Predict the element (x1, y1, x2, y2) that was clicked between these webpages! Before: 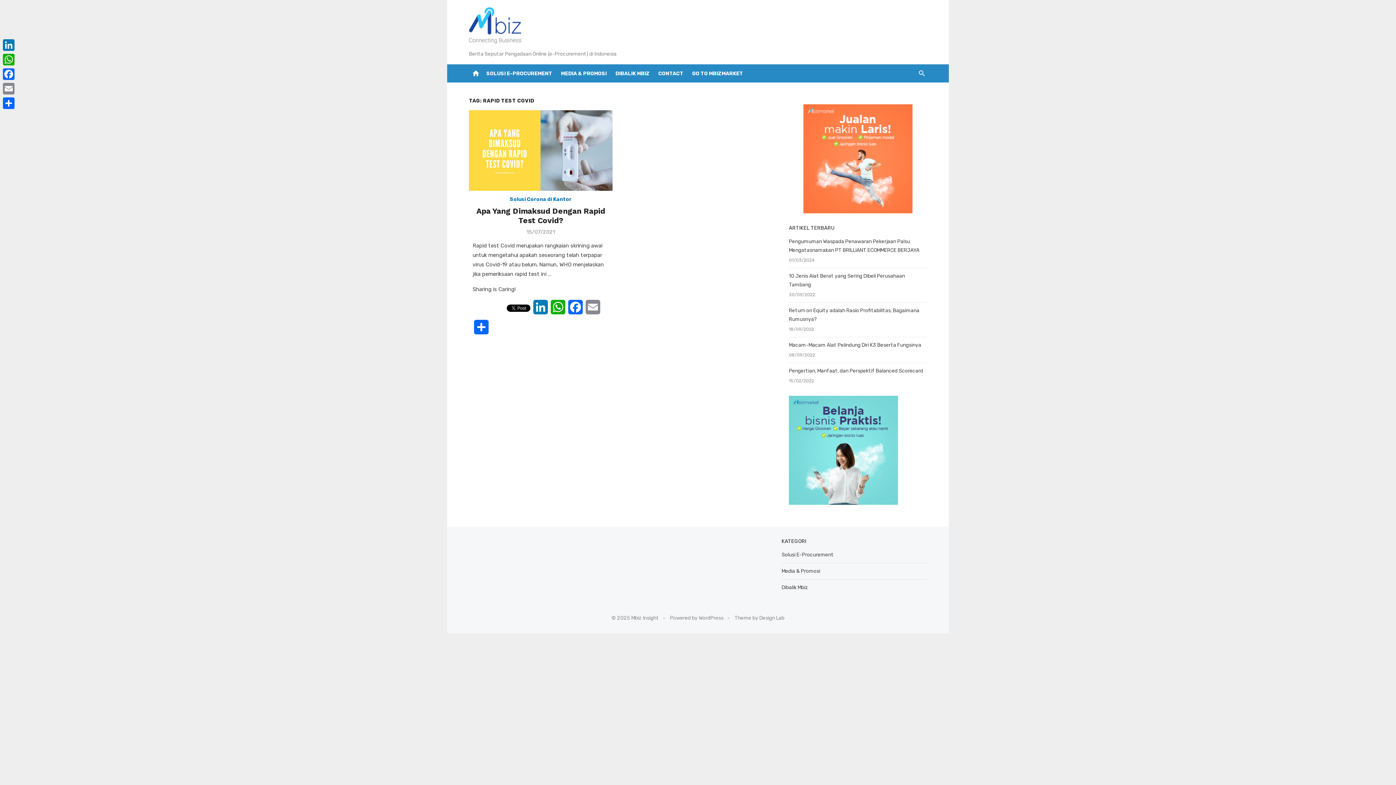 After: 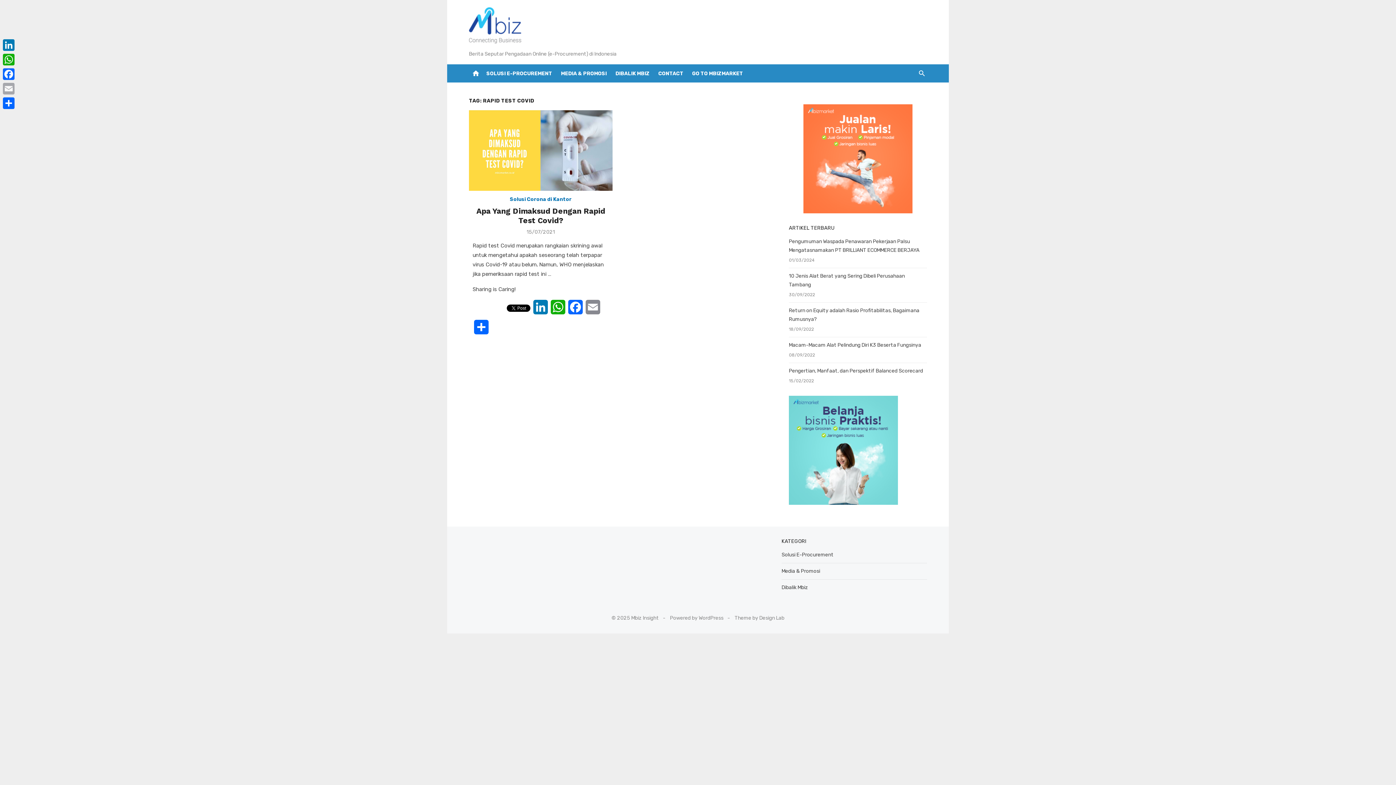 Action: bbox: (1, 81, 16, 96) label: Email